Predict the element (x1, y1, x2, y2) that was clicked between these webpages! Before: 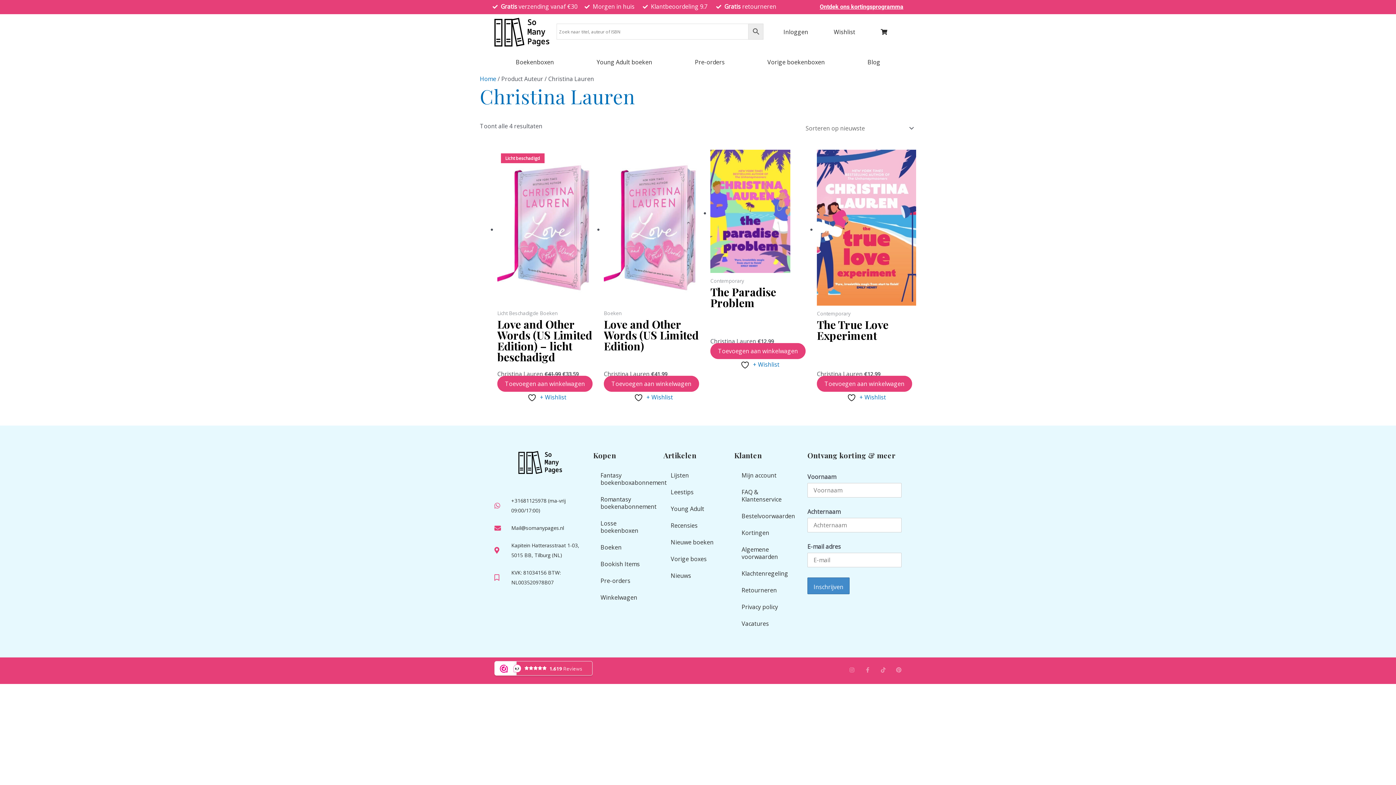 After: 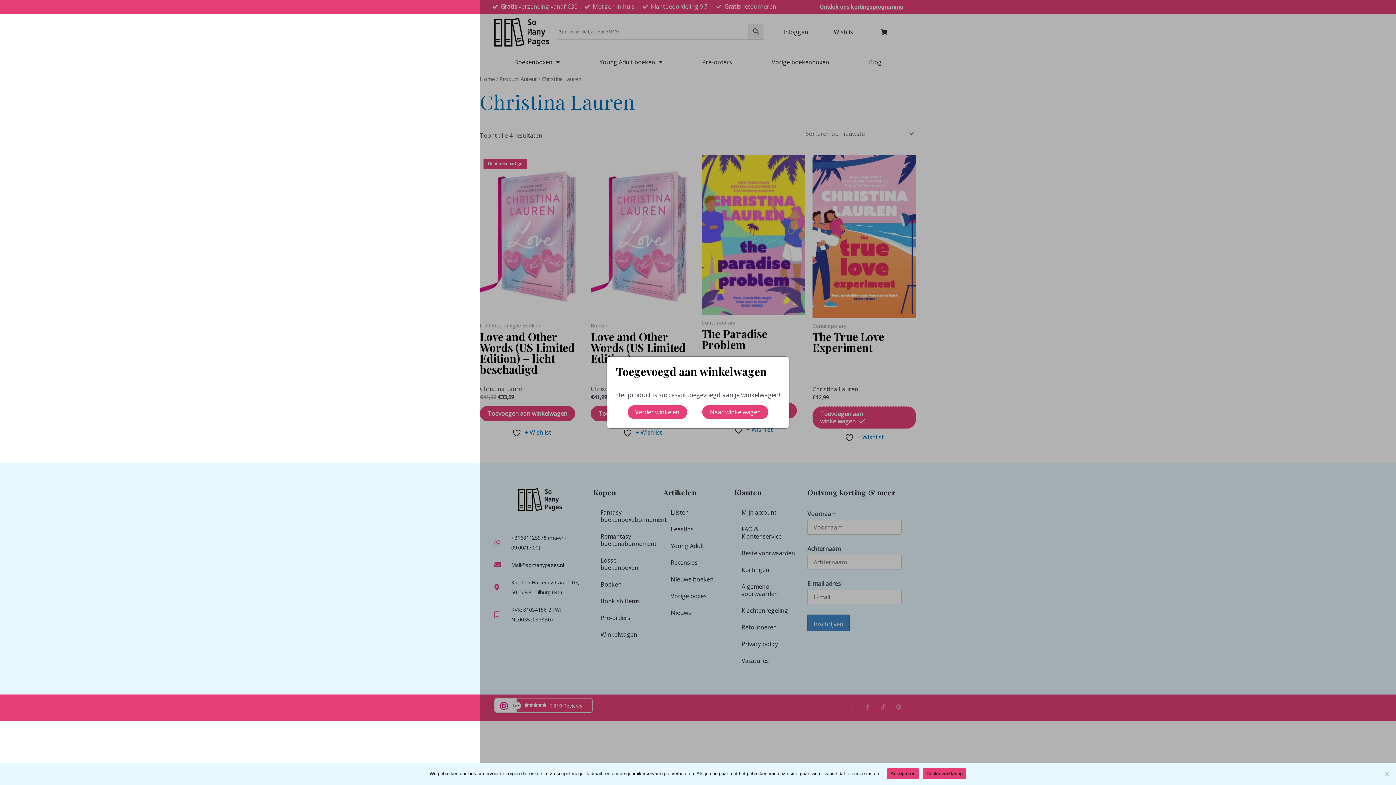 Action: label: Toevoegen aan winkelwagen: “The True Love Experiment“ bbox: (817, 376, 912, 392)